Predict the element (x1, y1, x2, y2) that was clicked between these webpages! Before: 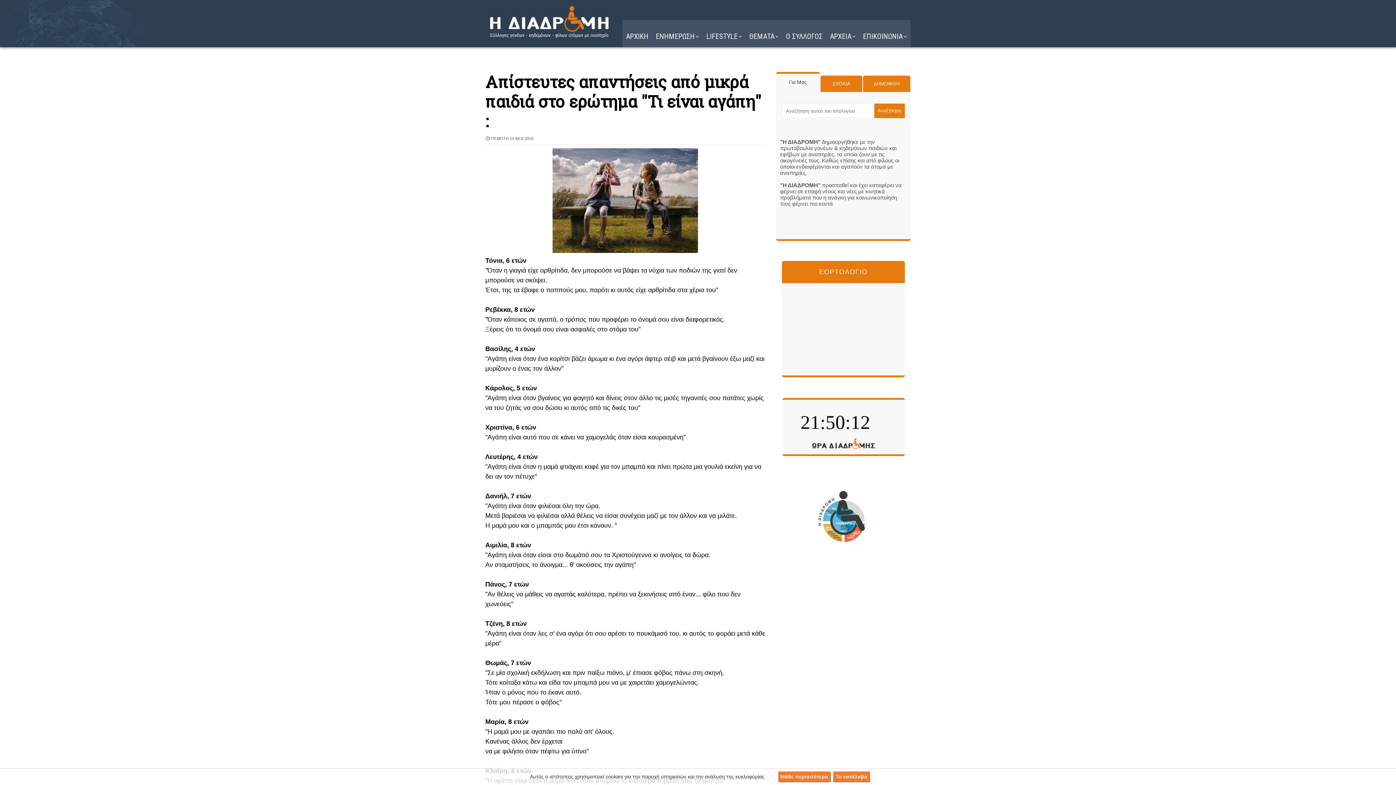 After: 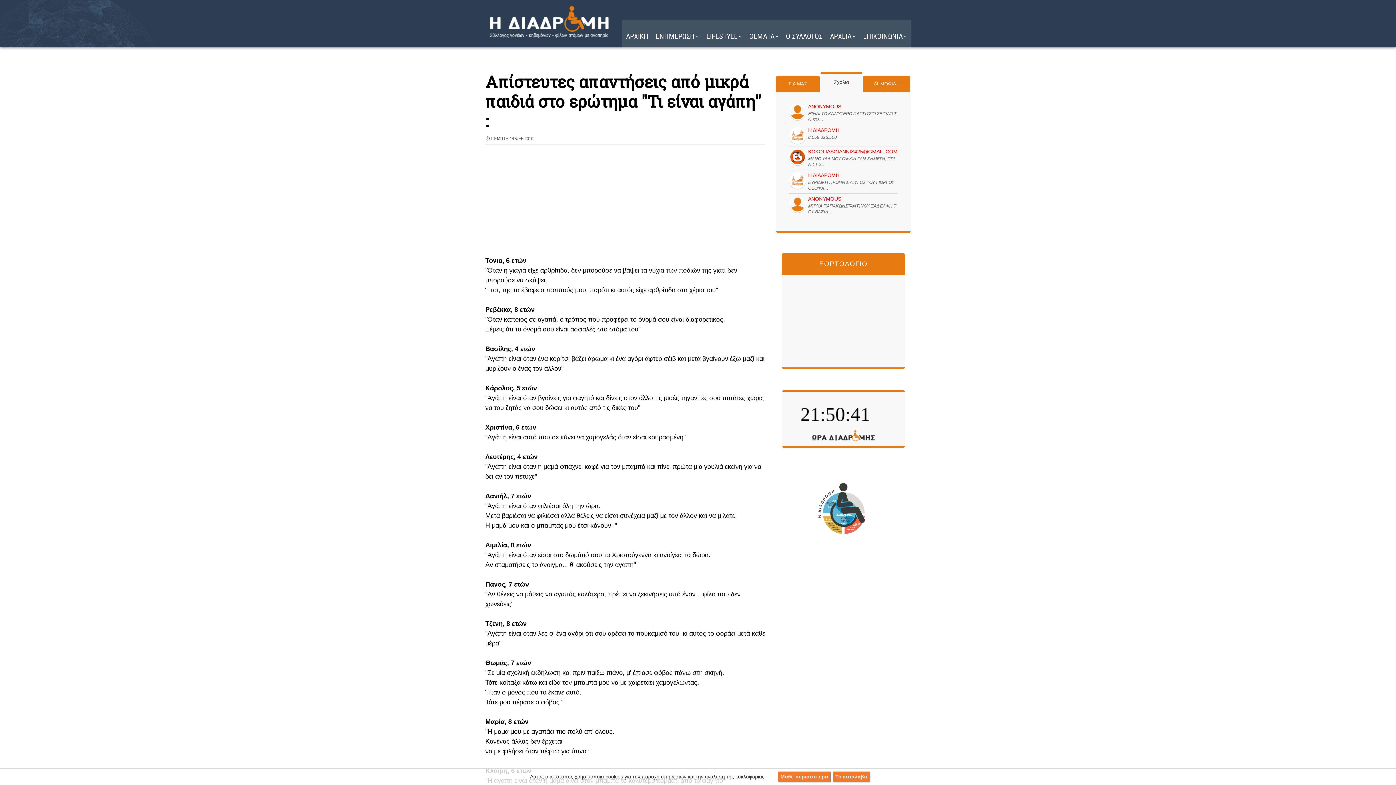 Action: label: ΣΧΌΛΙΑ bbox: (820, 75, 862, 92)